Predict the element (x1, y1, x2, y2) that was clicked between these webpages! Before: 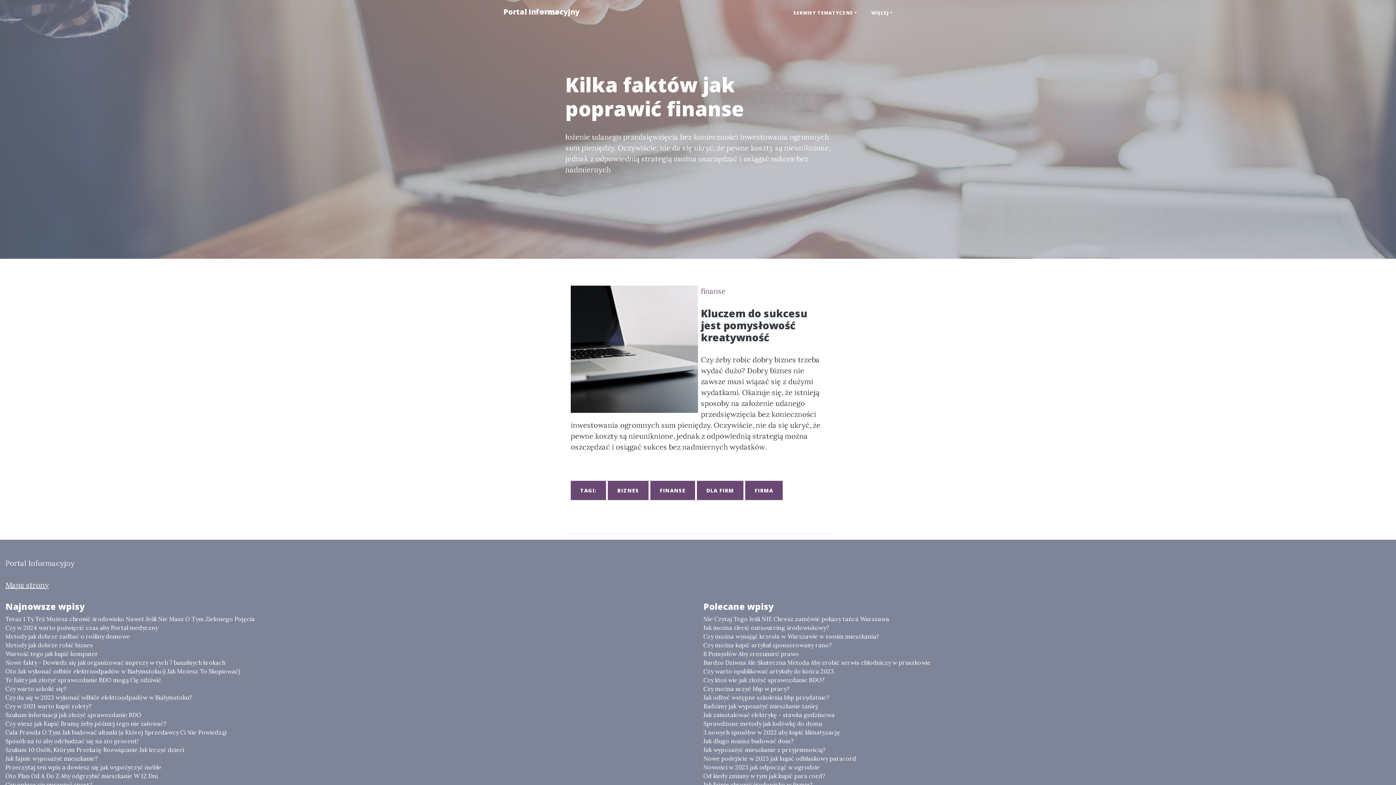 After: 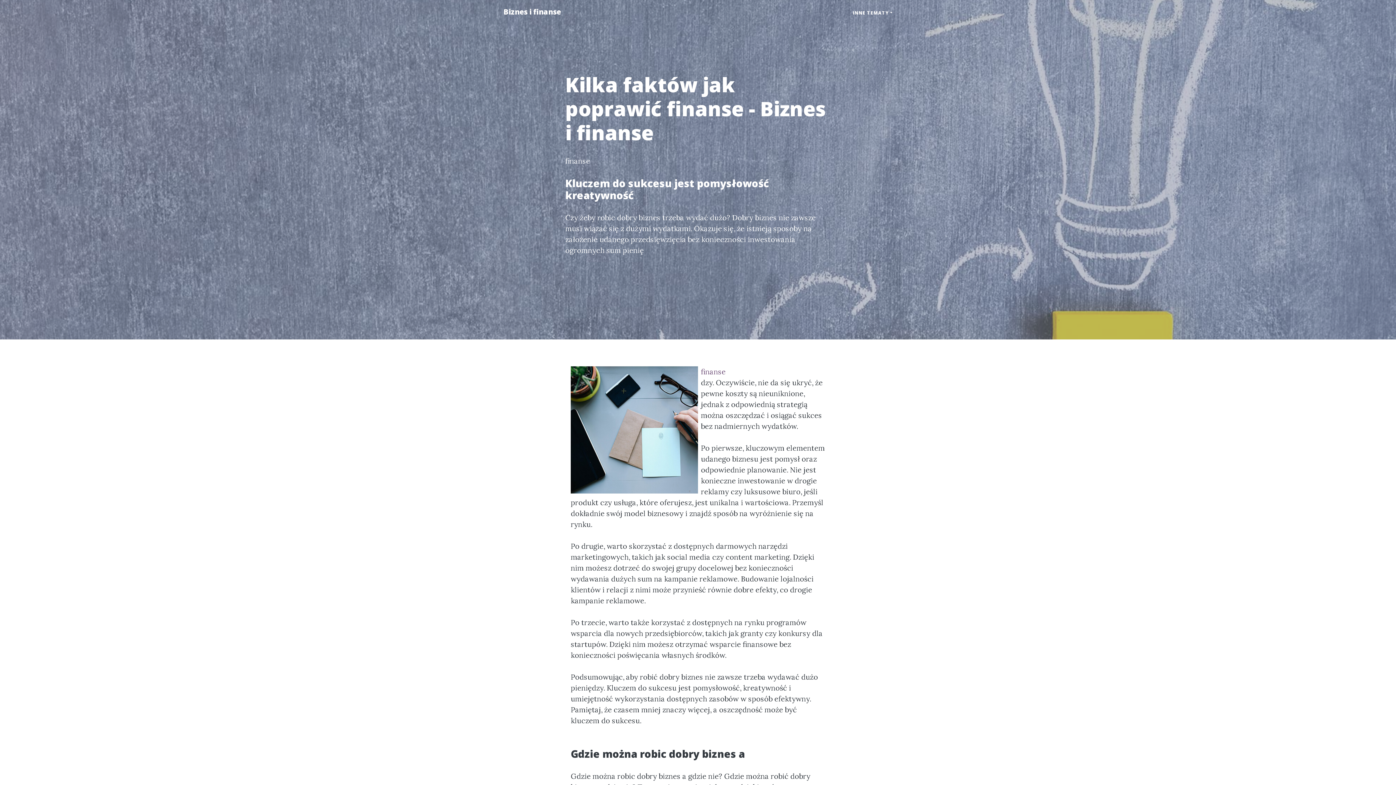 Action: bbox: (701, 286, 725, 295) label: finanse